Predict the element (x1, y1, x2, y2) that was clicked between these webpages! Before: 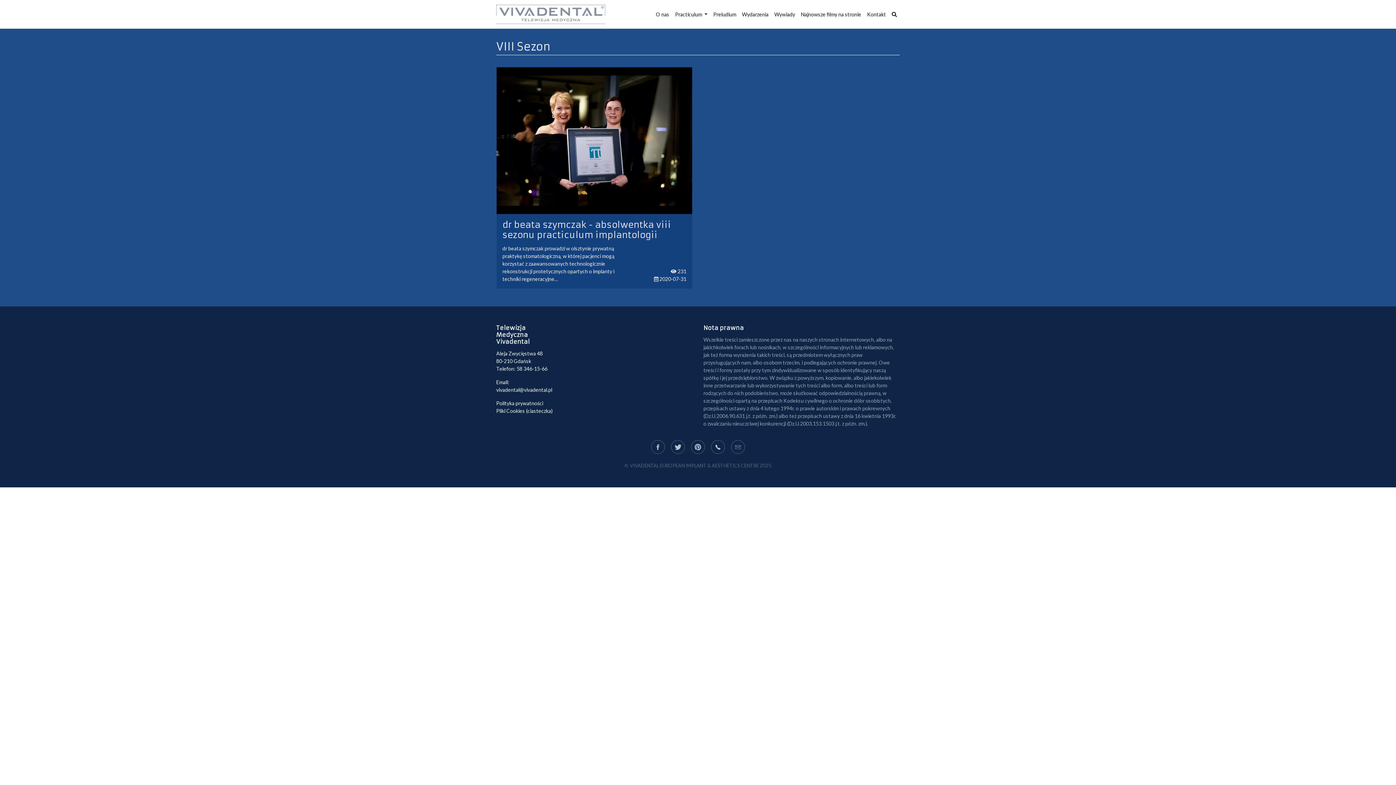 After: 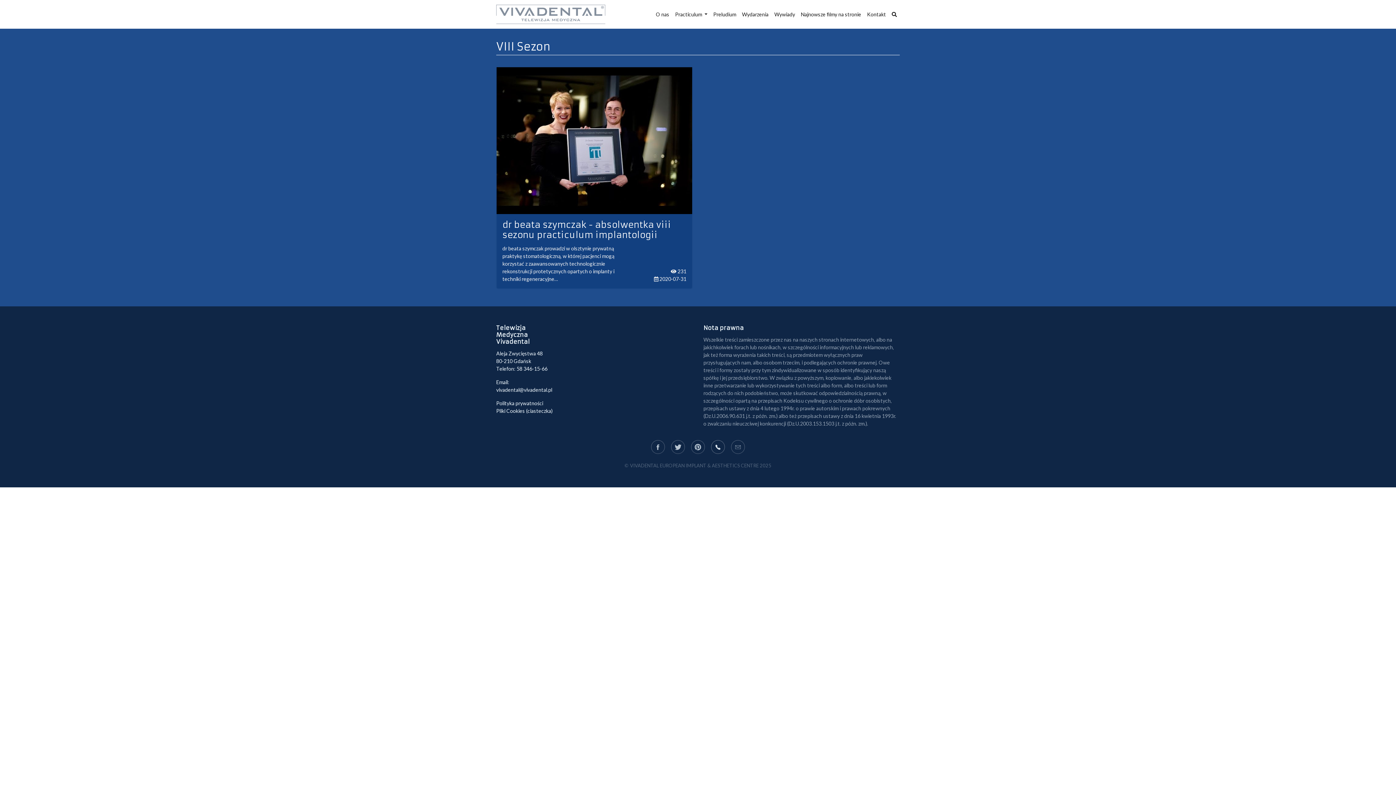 Action: bbox: (711, 440, 724, 453)